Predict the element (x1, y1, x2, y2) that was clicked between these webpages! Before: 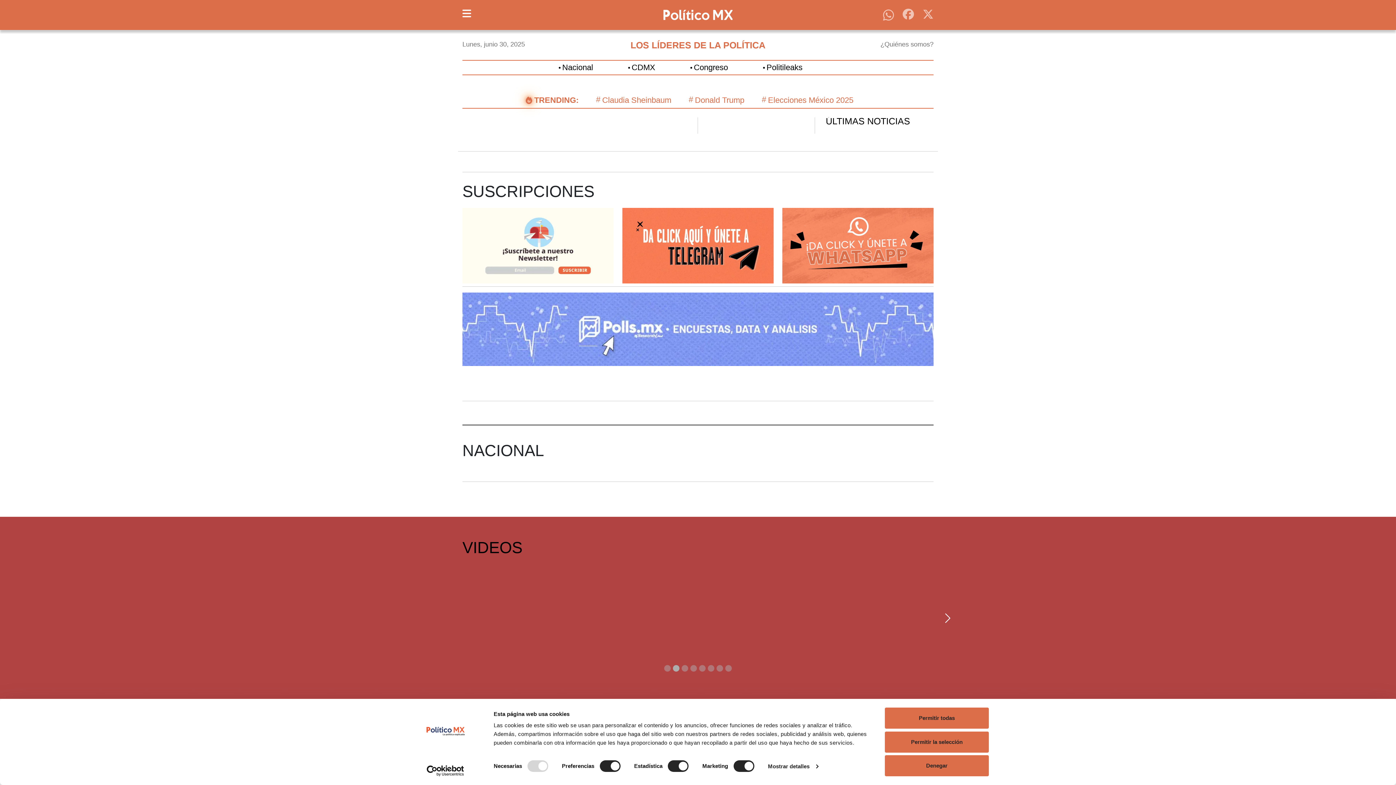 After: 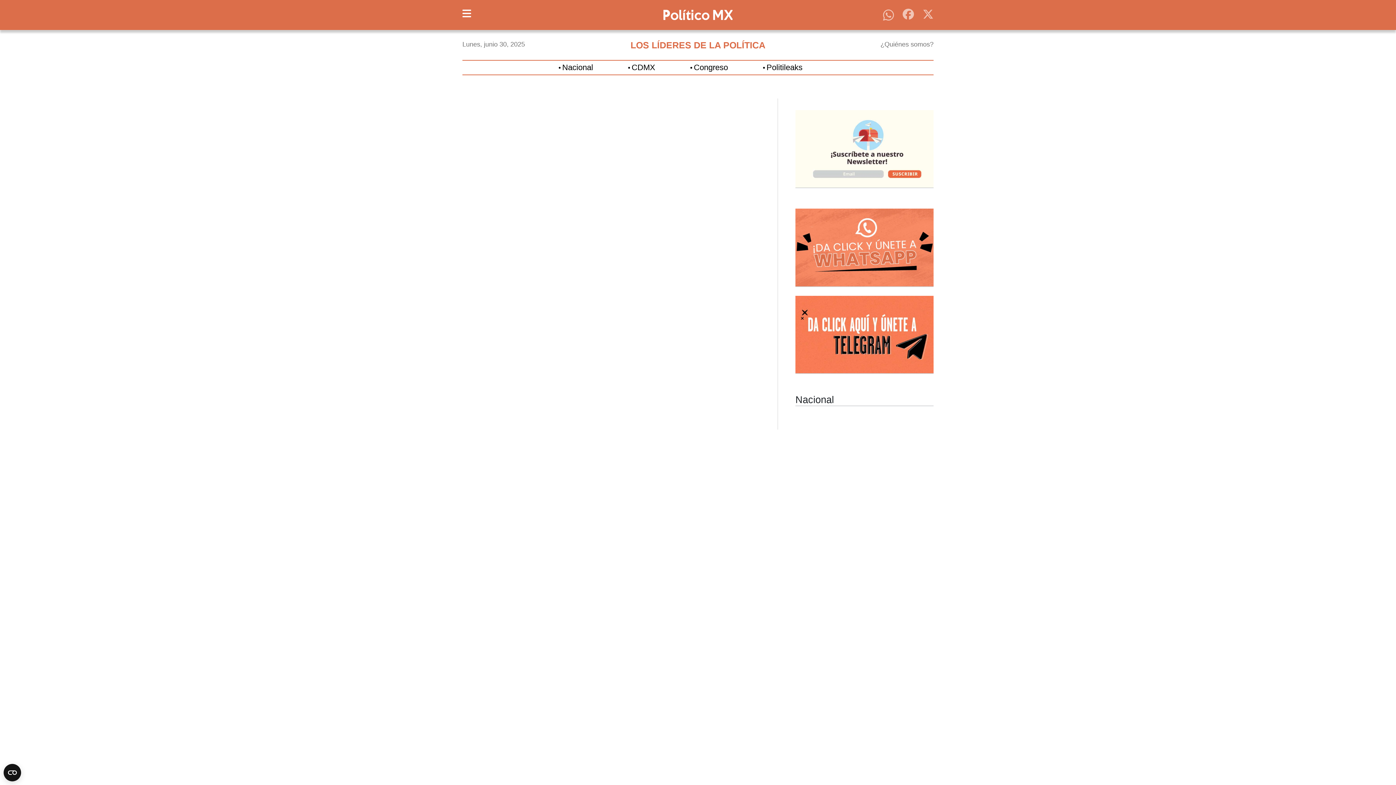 Action: label: Elecciones México 2025 bbox: (762, 96, 853, 104)